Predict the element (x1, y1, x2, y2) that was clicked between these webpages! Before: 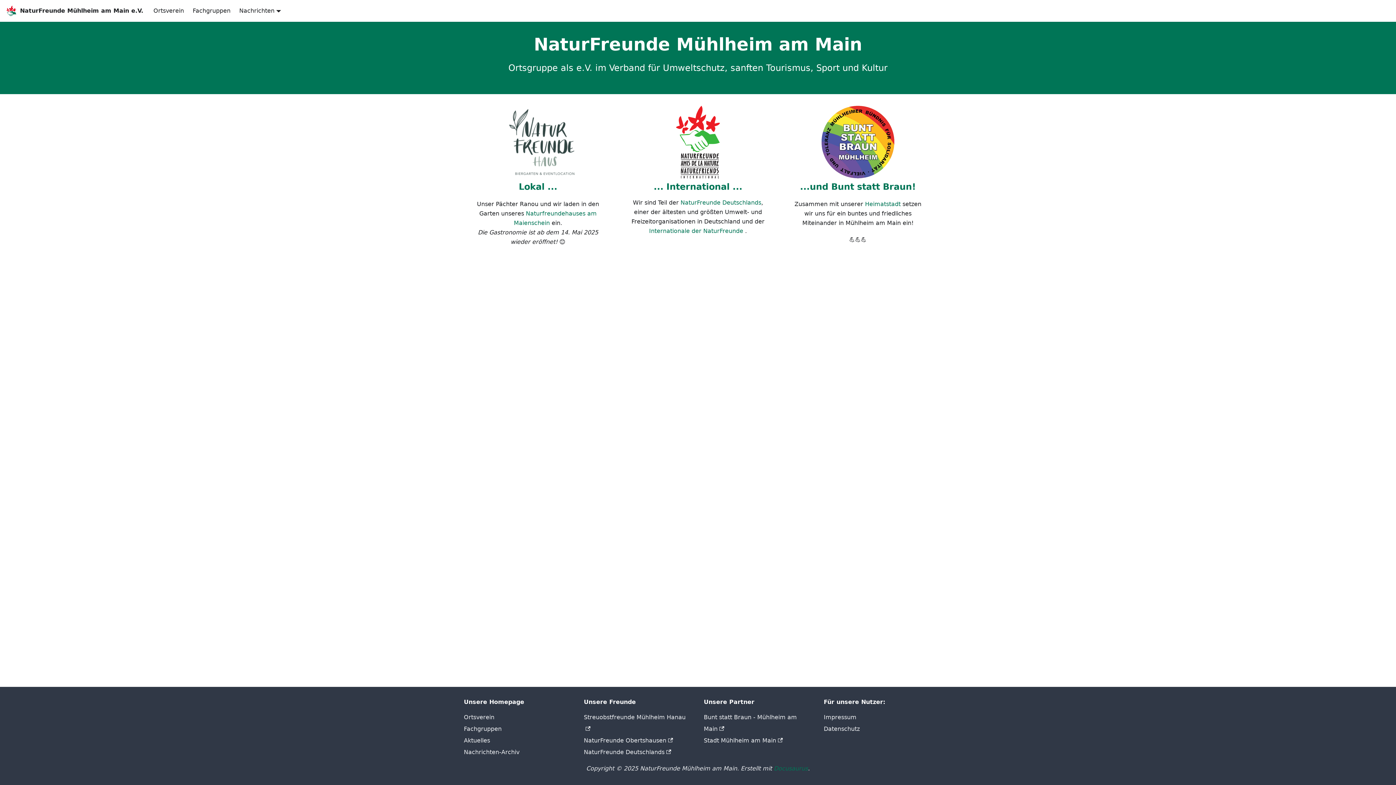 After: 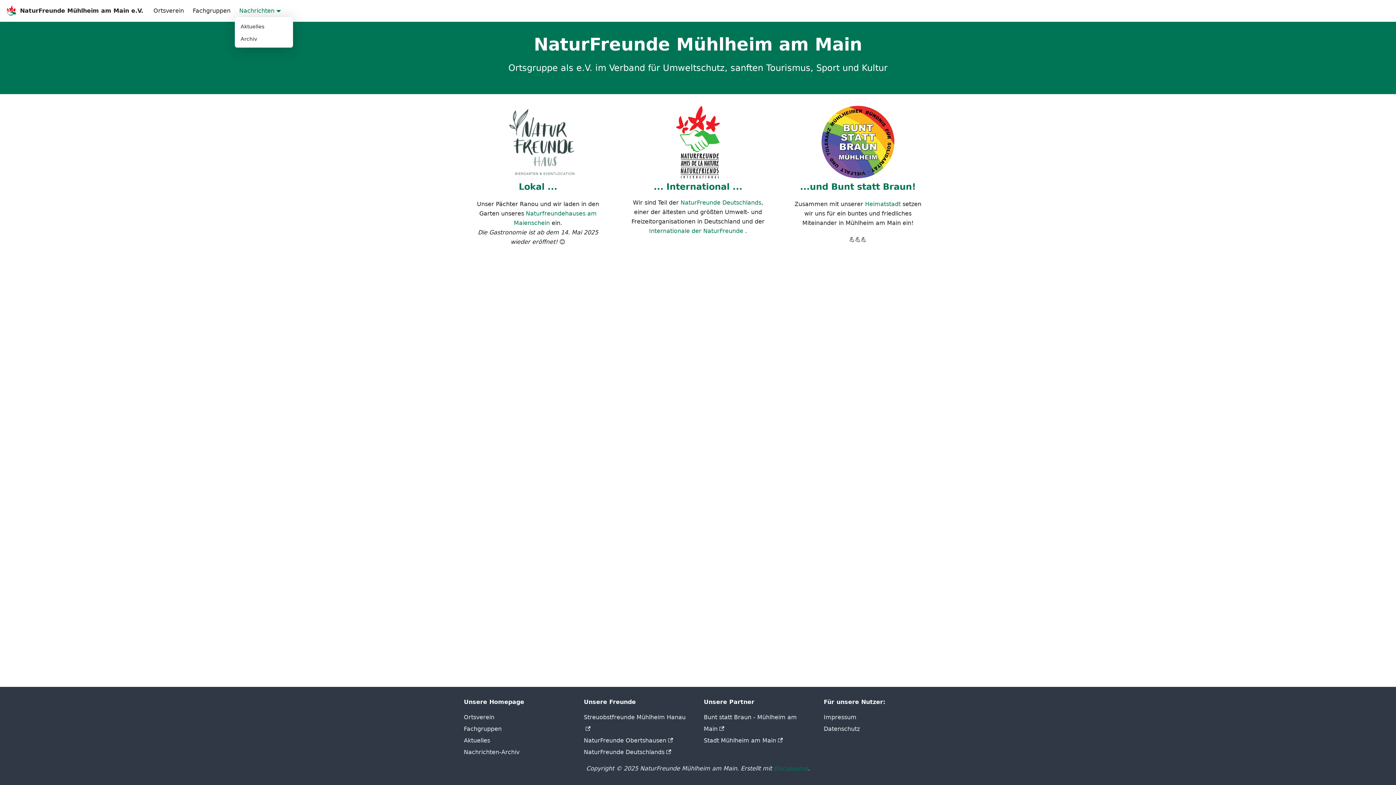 Action: bbox: (239, 7, 280, 14) label: Nachrichten